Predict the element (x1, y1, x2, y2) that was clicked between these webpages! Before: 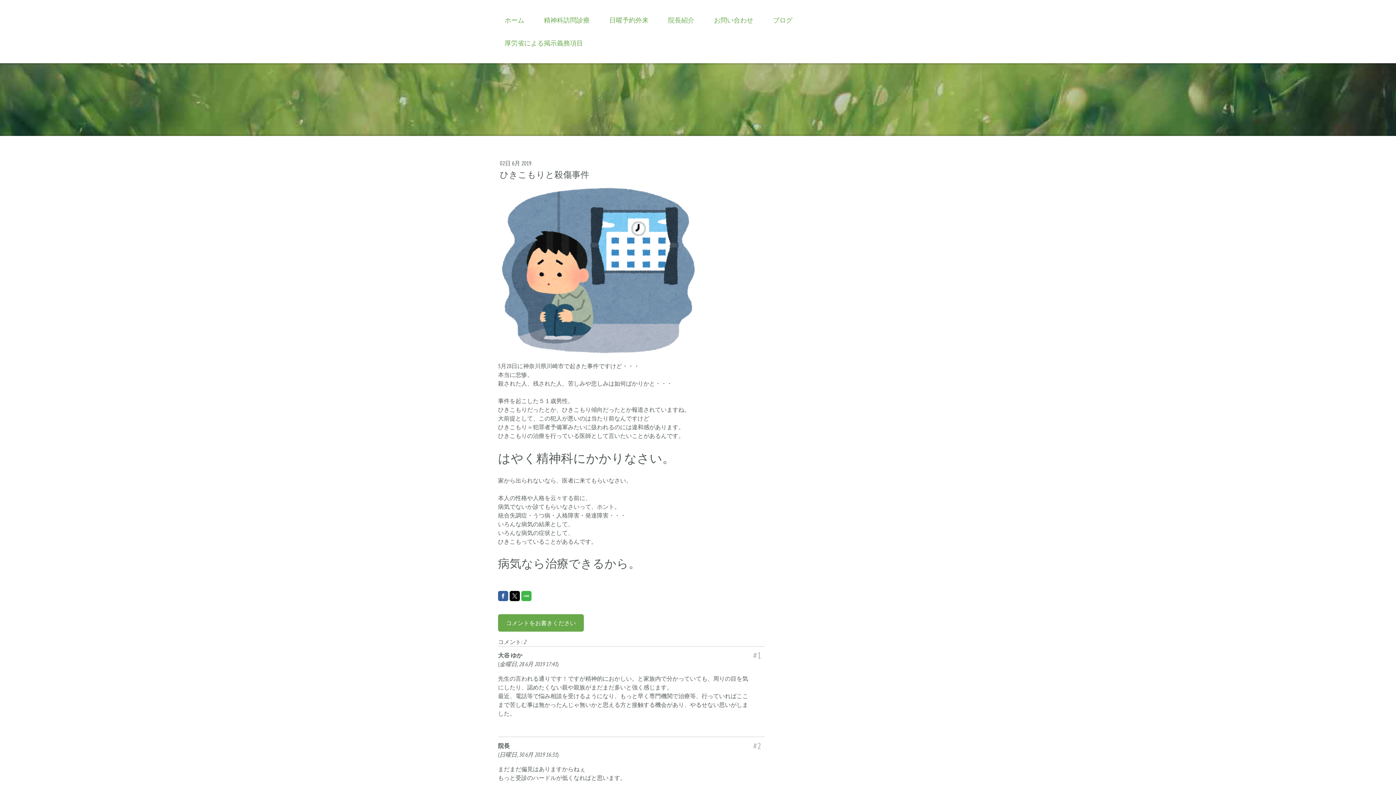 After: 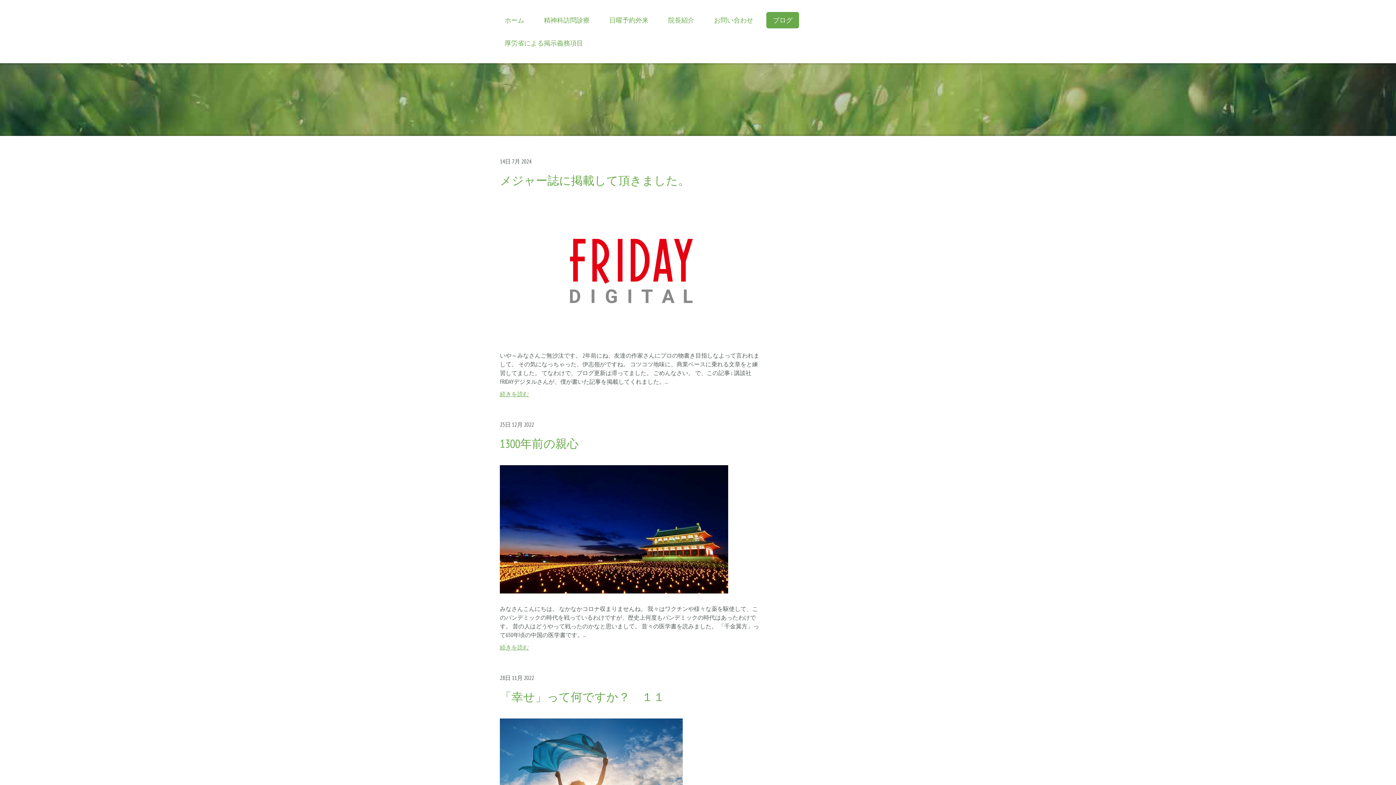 Action: label: ブログ bbox: (766, 12, 799, 28)